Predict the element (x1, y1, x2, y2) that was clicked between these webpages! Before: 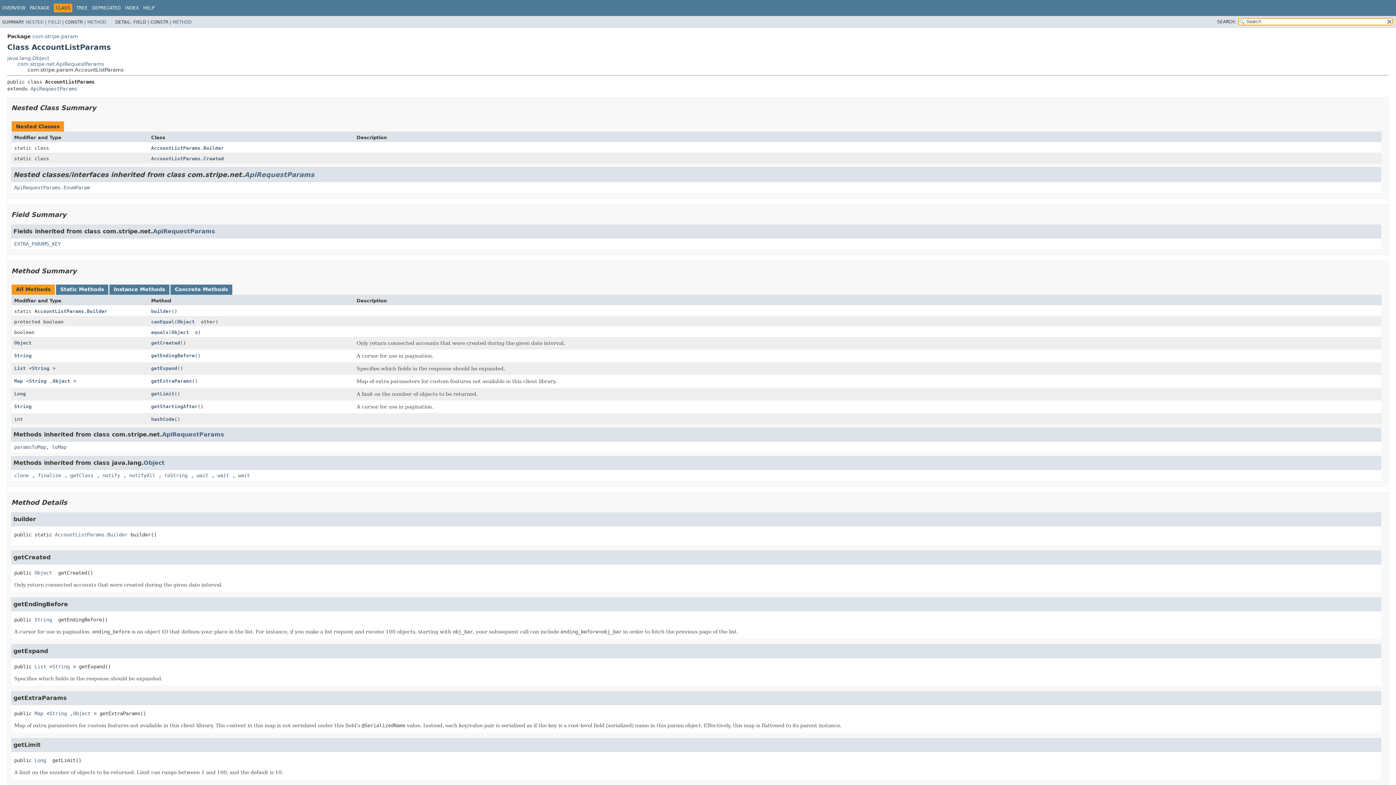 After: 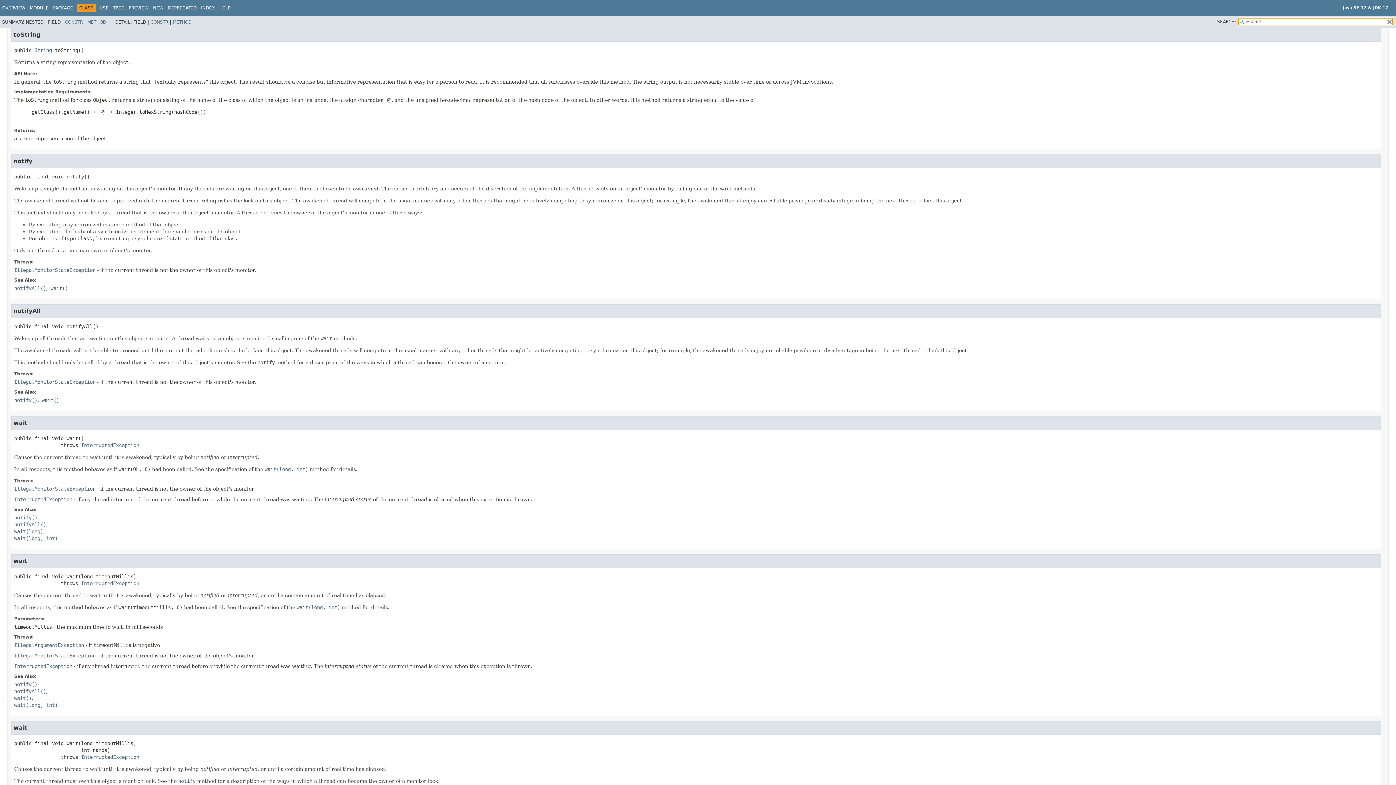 Action: bbox: (164, 472, 190, 478) label: toString